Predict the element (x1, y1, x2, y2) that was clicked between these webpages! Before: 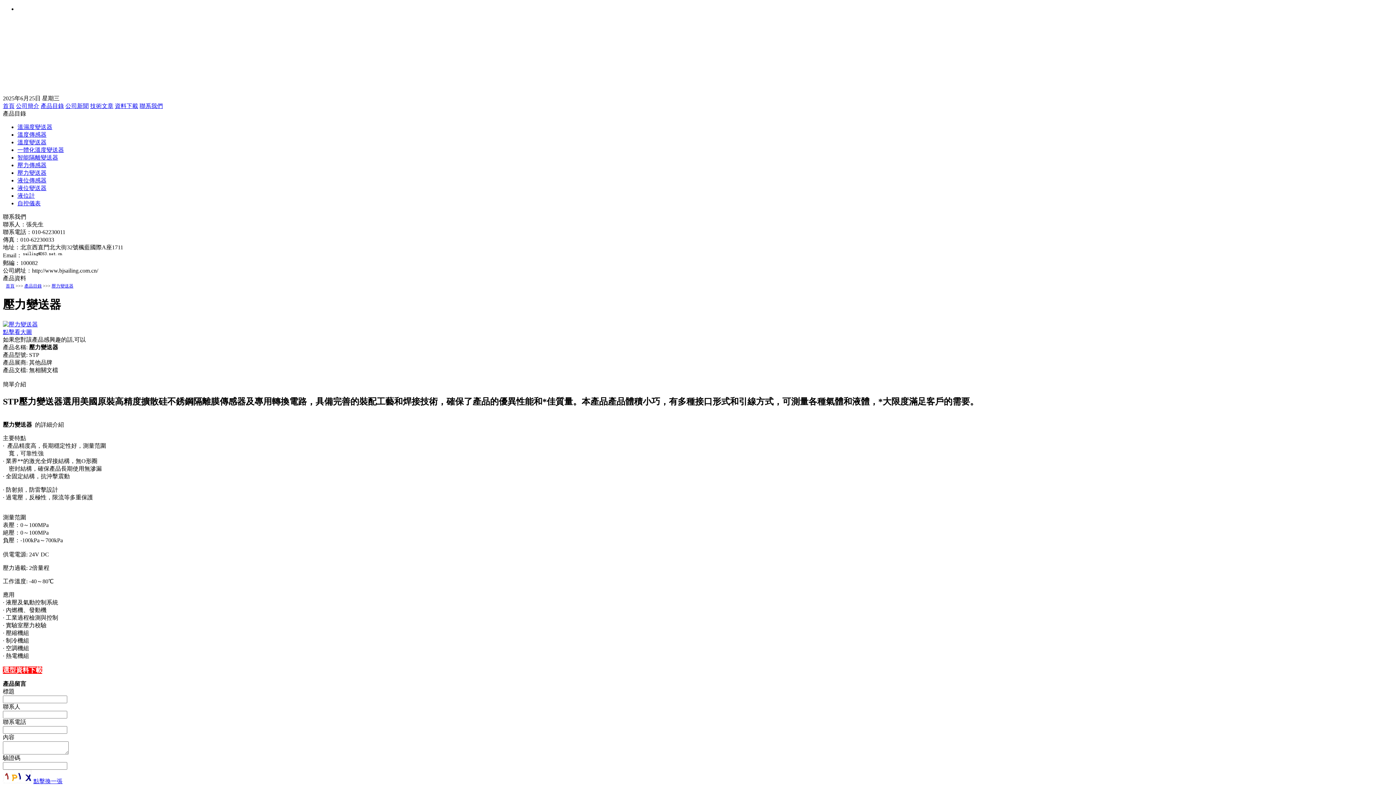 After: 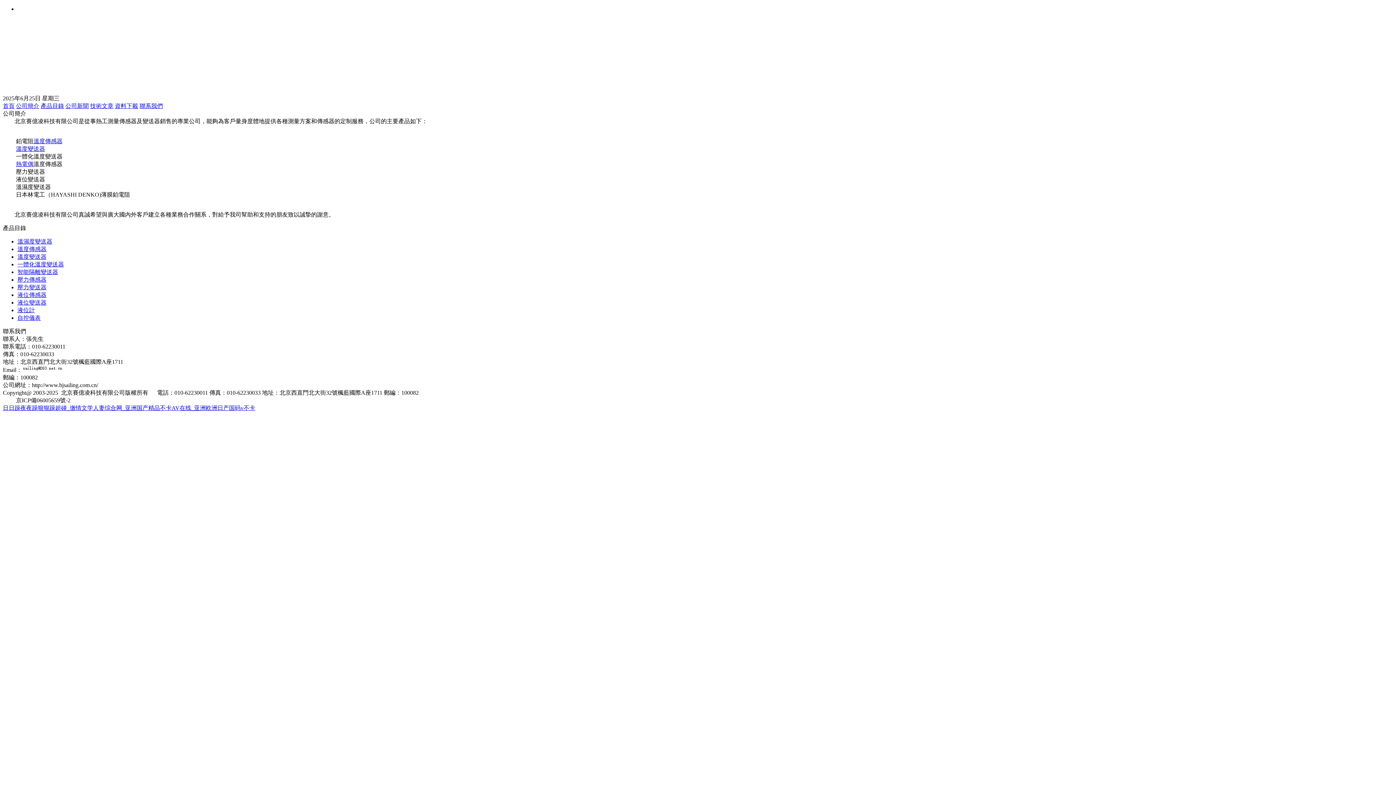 Action: bbox: (16, 102, 39, 109) label: 公司簡介